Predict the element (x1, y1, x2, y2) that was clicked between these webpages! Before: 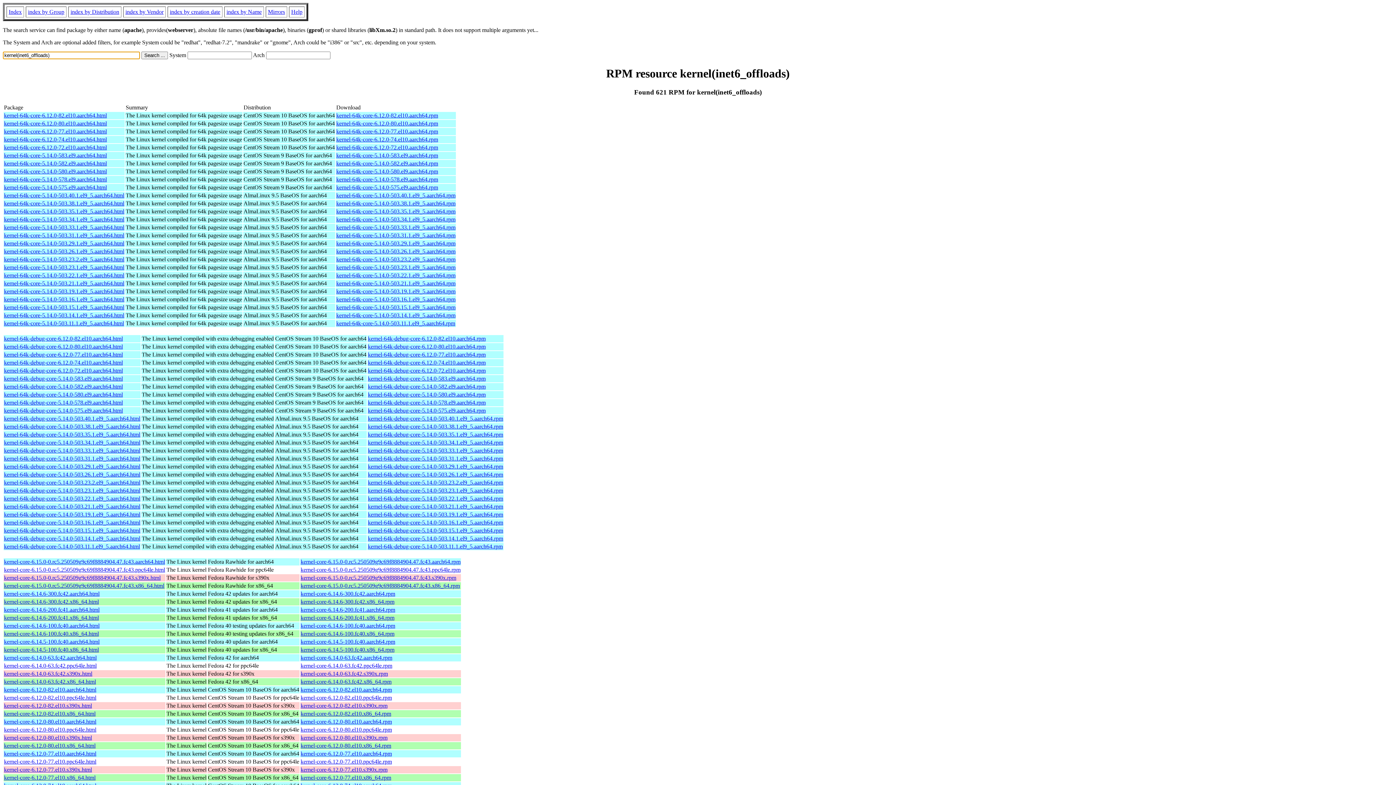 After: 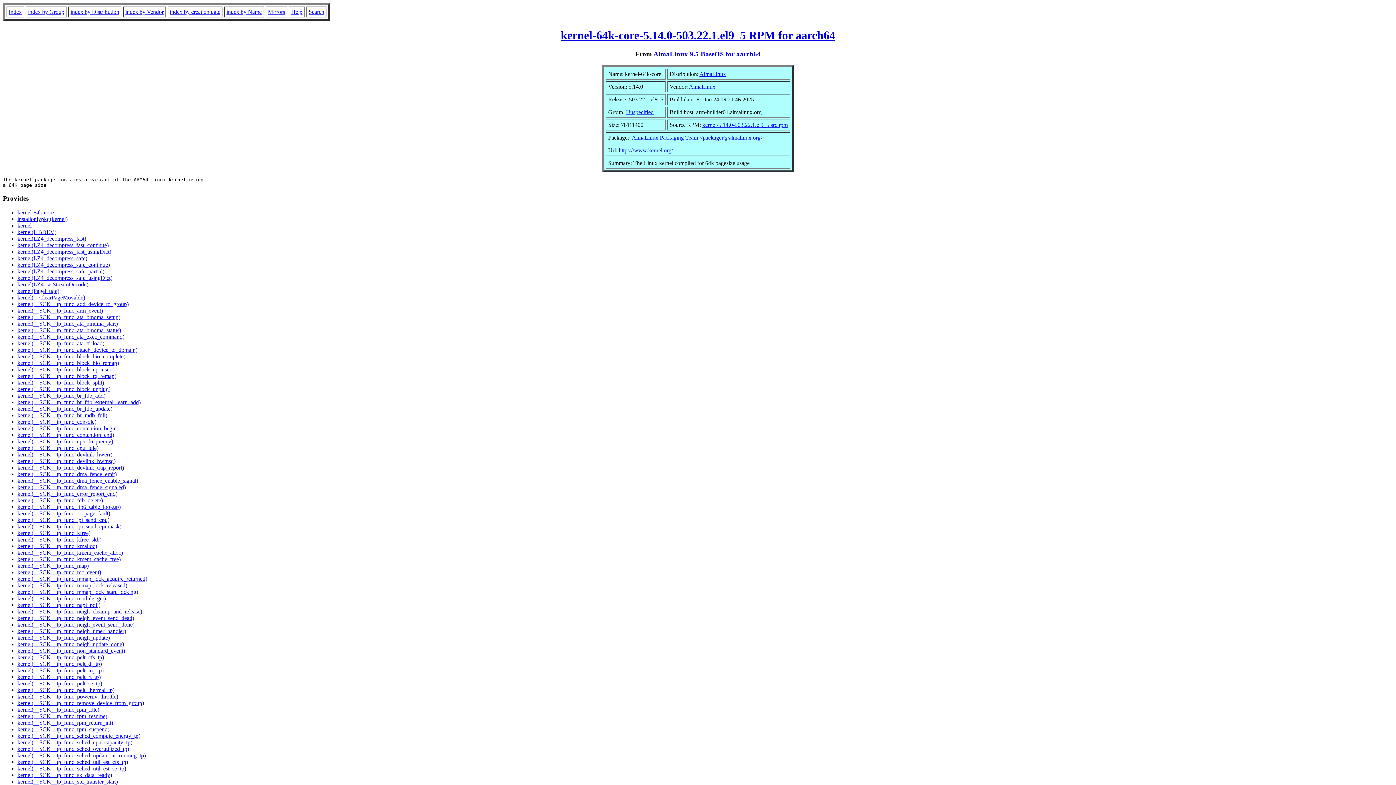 Action: label: kernel-64k-core-5.14.0-503.22.1.el9_5.aarch64.html bbox: (4, 272, 124, 278)